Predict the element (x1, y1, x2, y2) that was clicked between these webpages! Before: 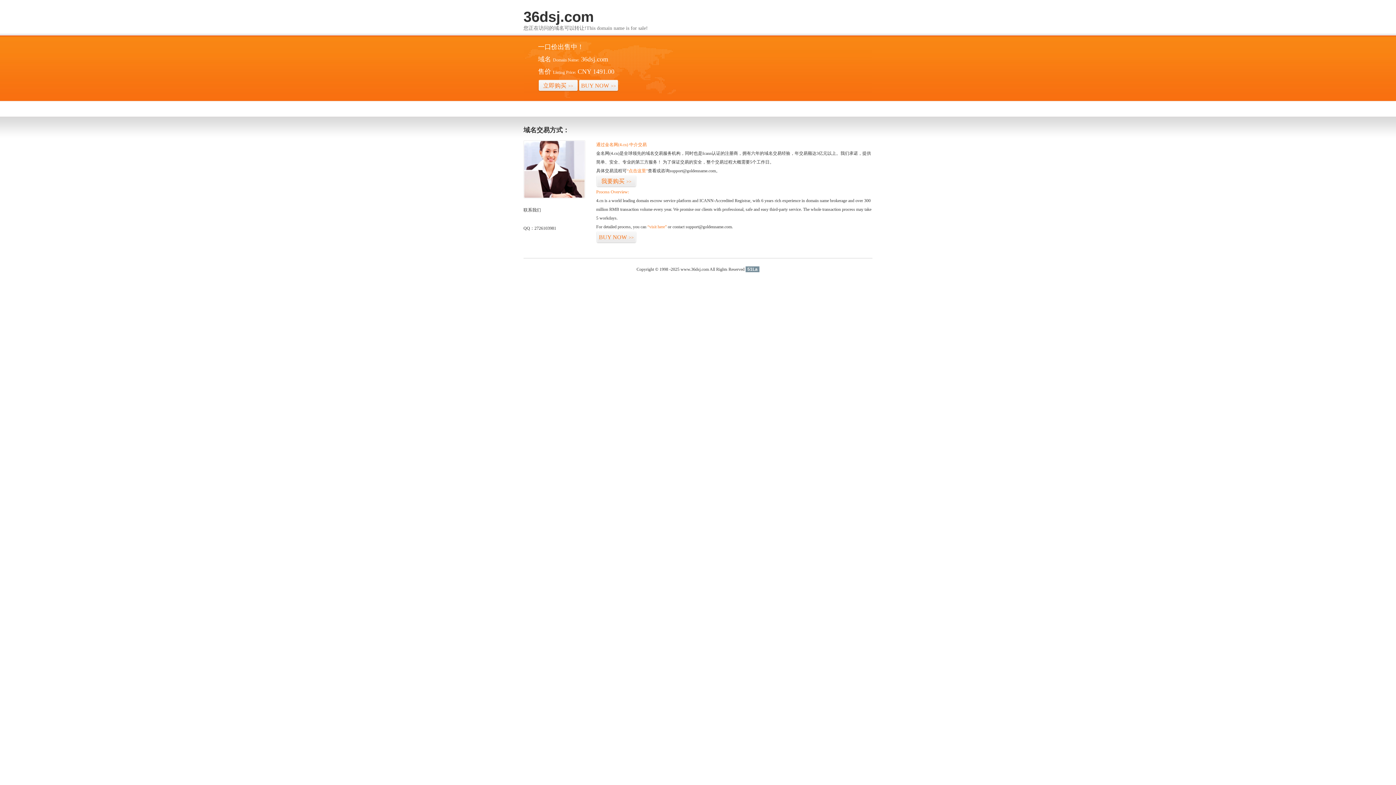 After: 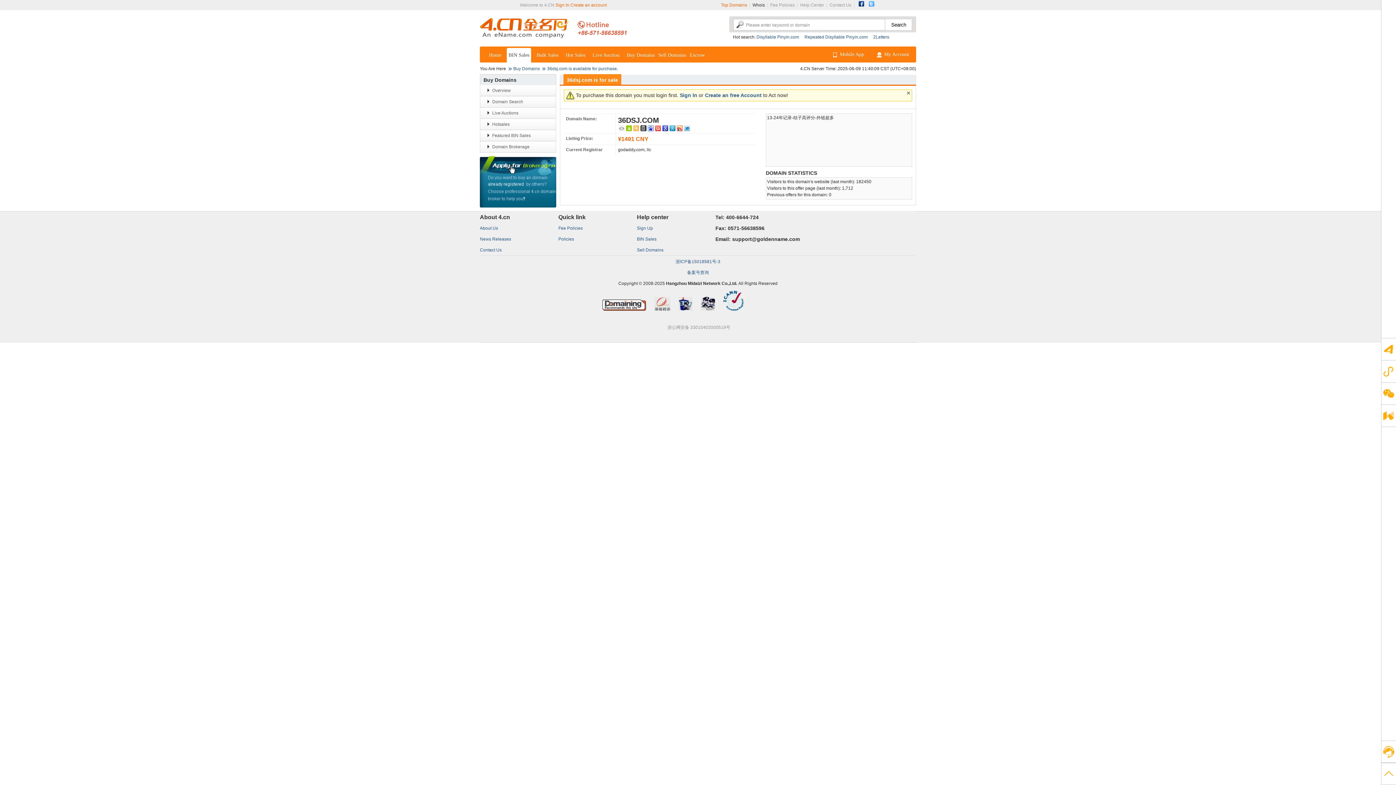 Action: label: 立即购买>> bbox: (538, 79, 578, 92)